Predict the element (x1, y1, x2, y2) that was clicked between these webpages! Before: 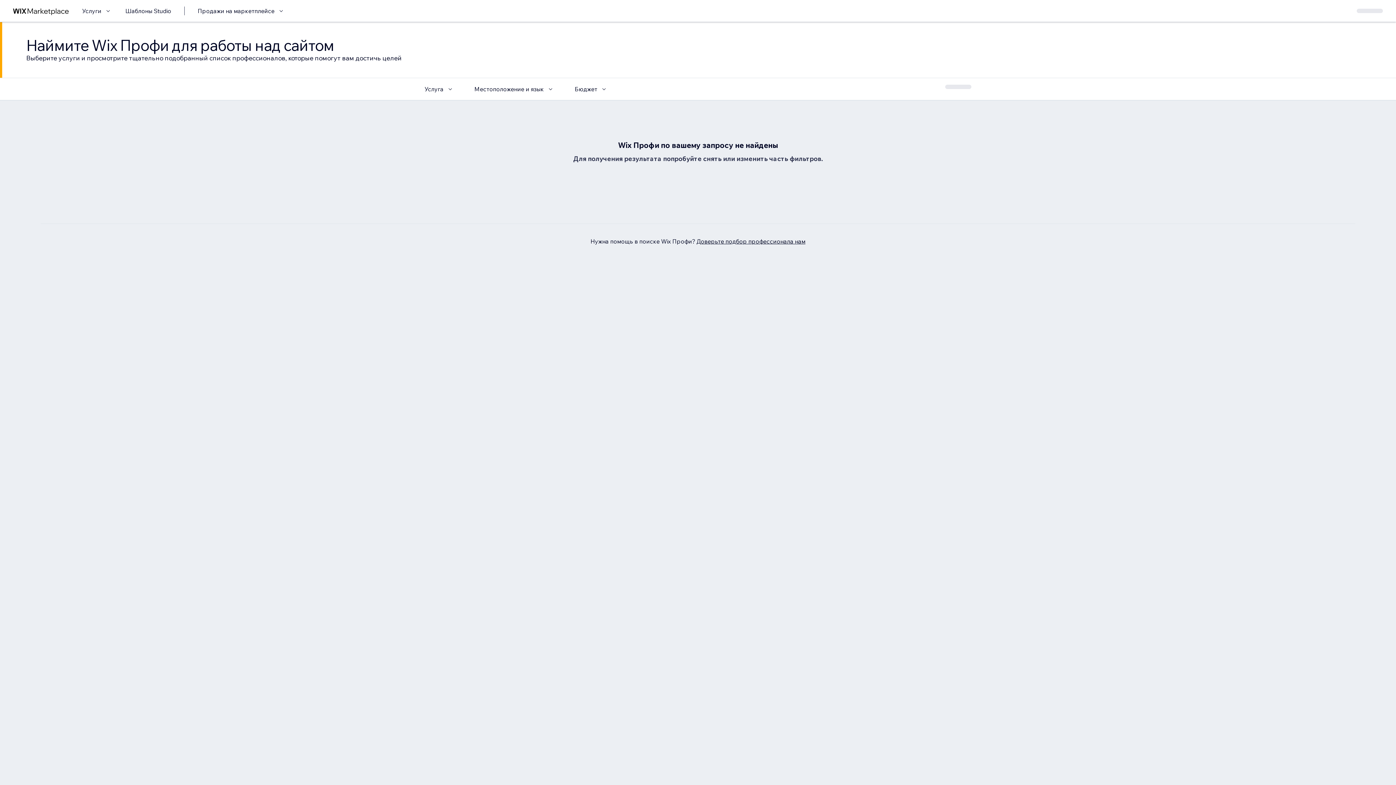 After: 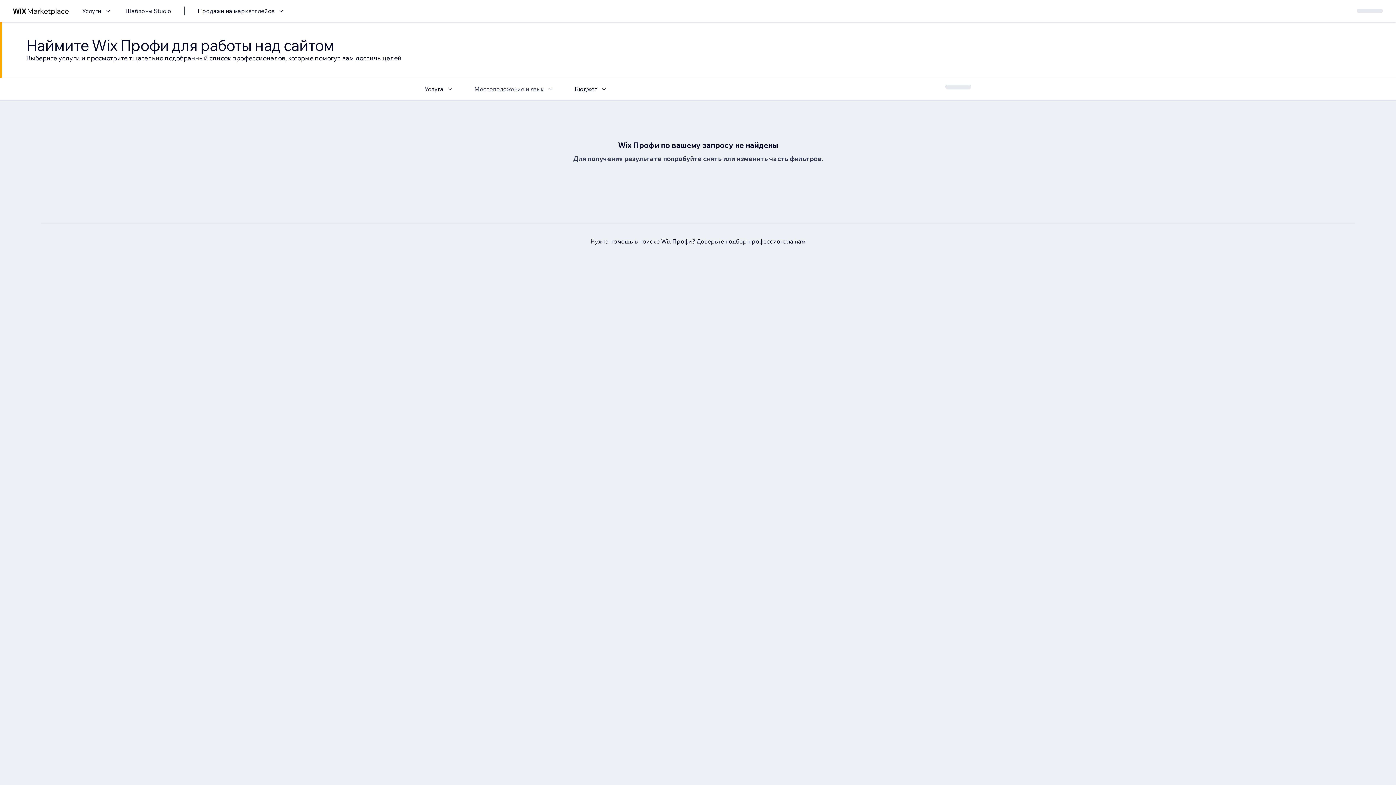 Action: label: Местоположение и язык bbox: (474, 84, 554, 93)